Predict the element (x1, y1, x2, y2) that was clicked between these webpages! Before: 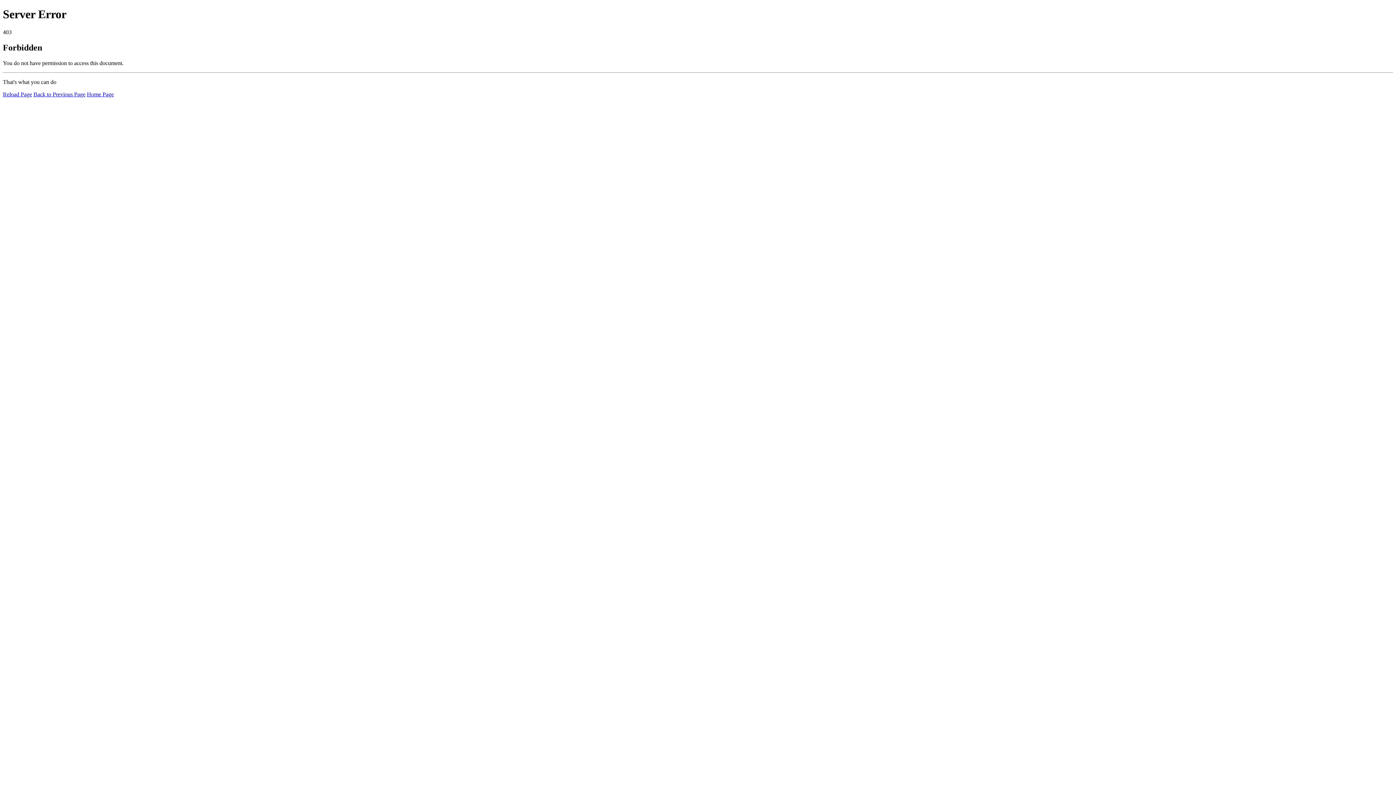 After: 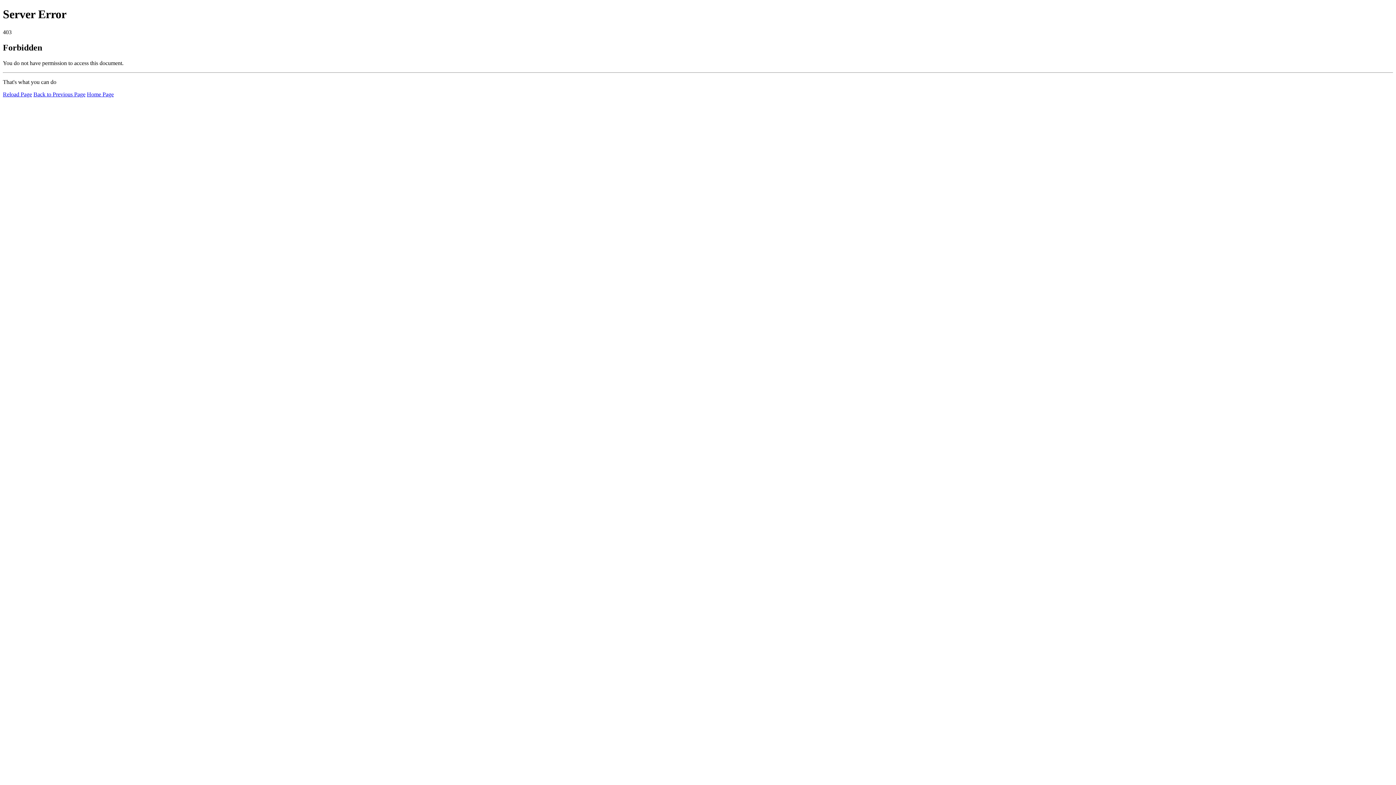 Action: label: Reload Page bbox: (2, 91, 32, 97)